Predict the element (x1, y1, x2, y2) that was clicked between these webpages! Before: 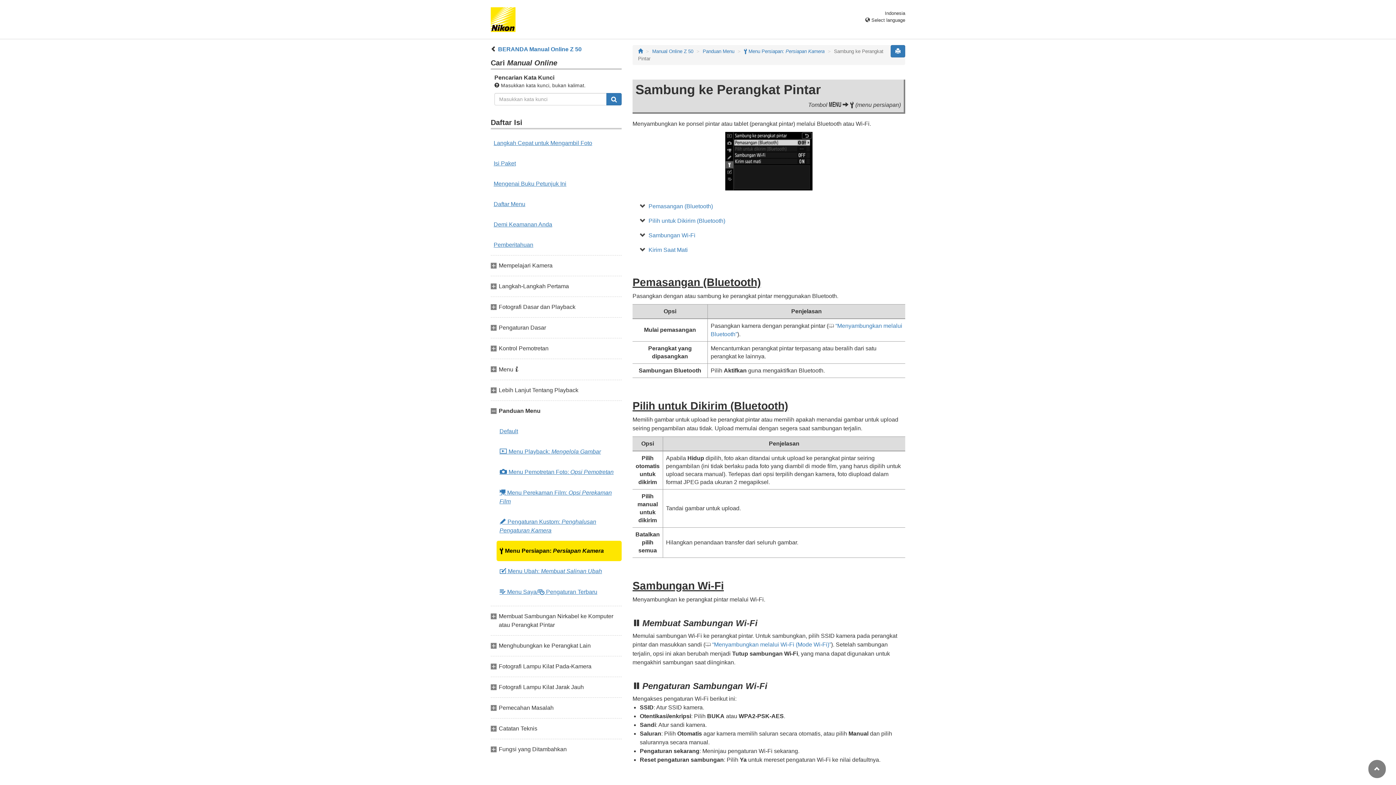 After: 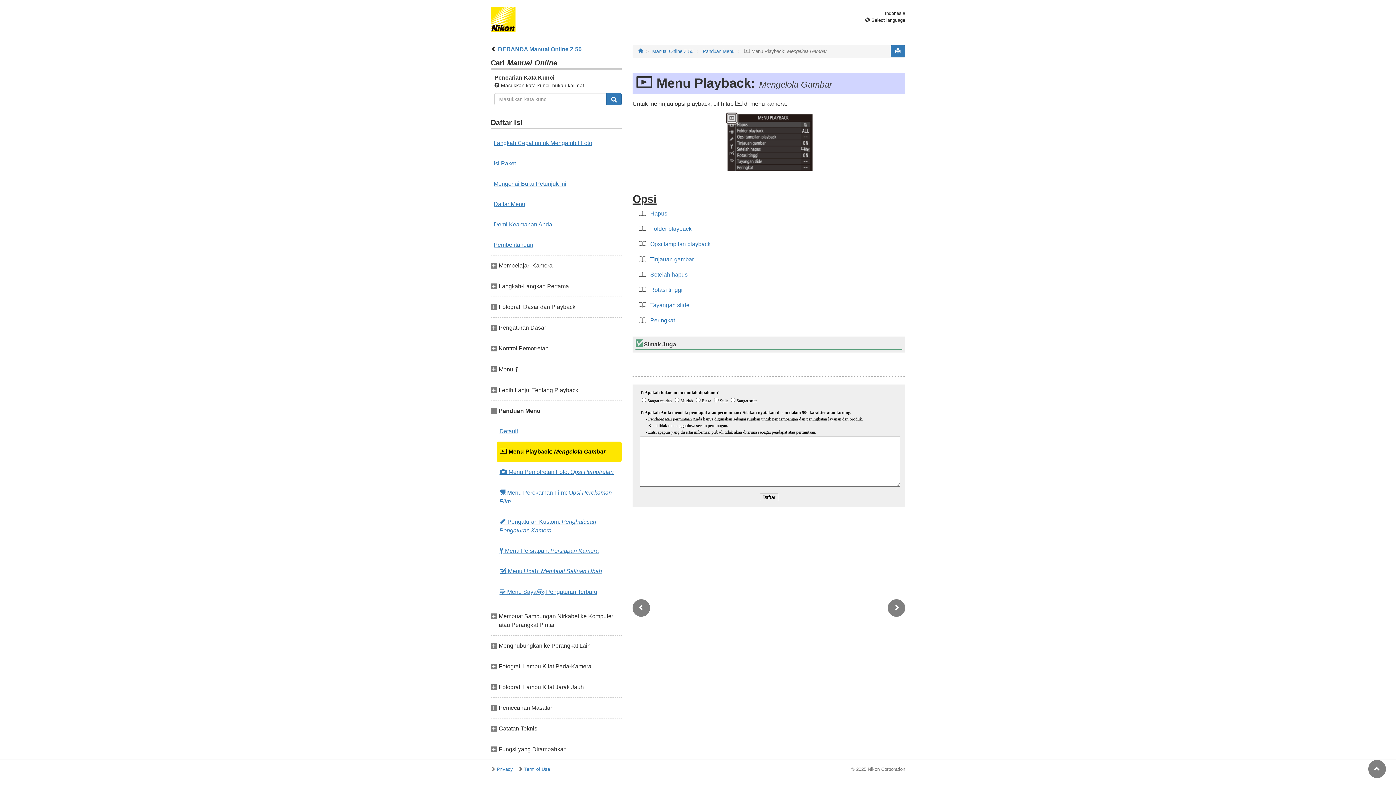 Action: bbox: (496, 441, 621, 462) label: D Menu Playback: Mengelola Gambar